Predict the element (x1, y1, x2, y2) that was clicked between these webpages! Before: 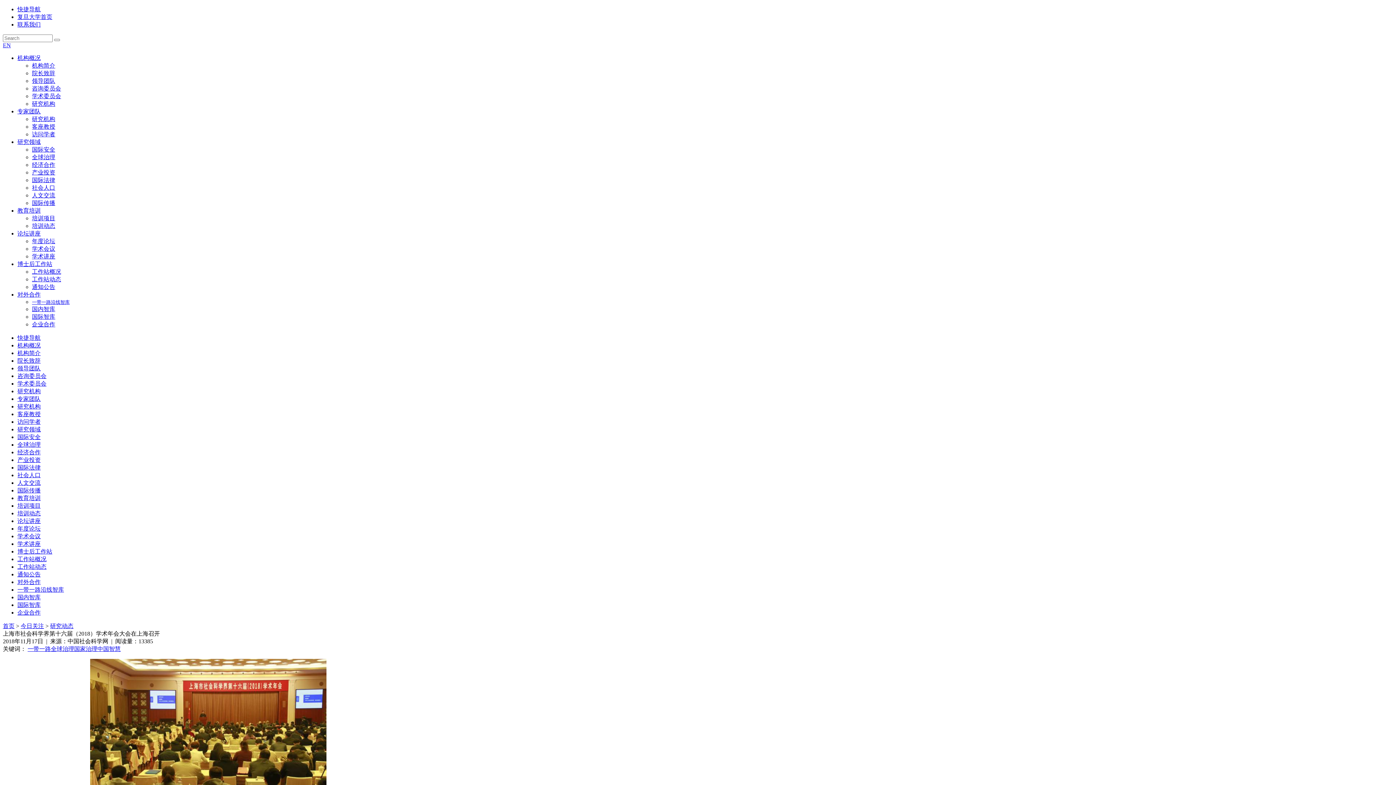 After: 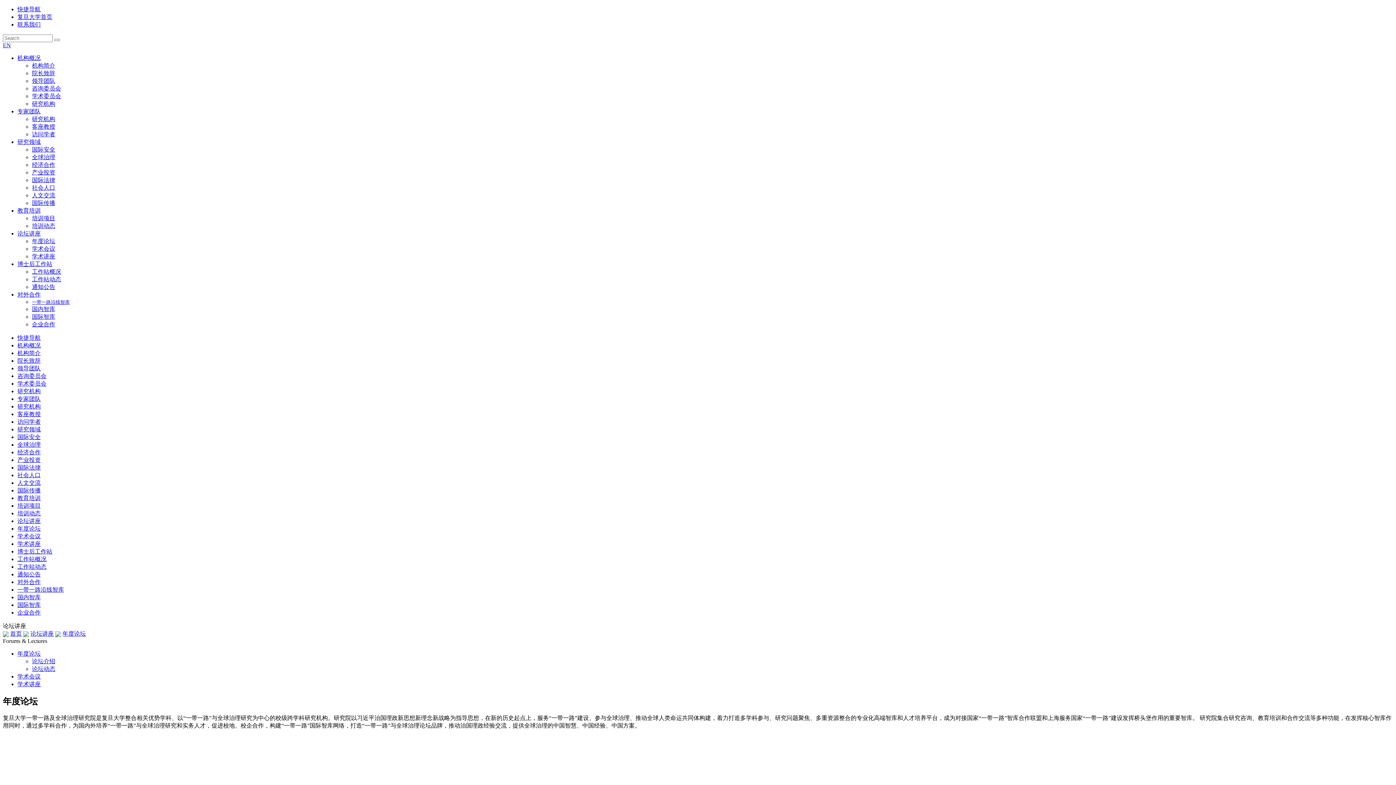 Action: label: 年度论坛 bbox: (17, 525, 40, 532)